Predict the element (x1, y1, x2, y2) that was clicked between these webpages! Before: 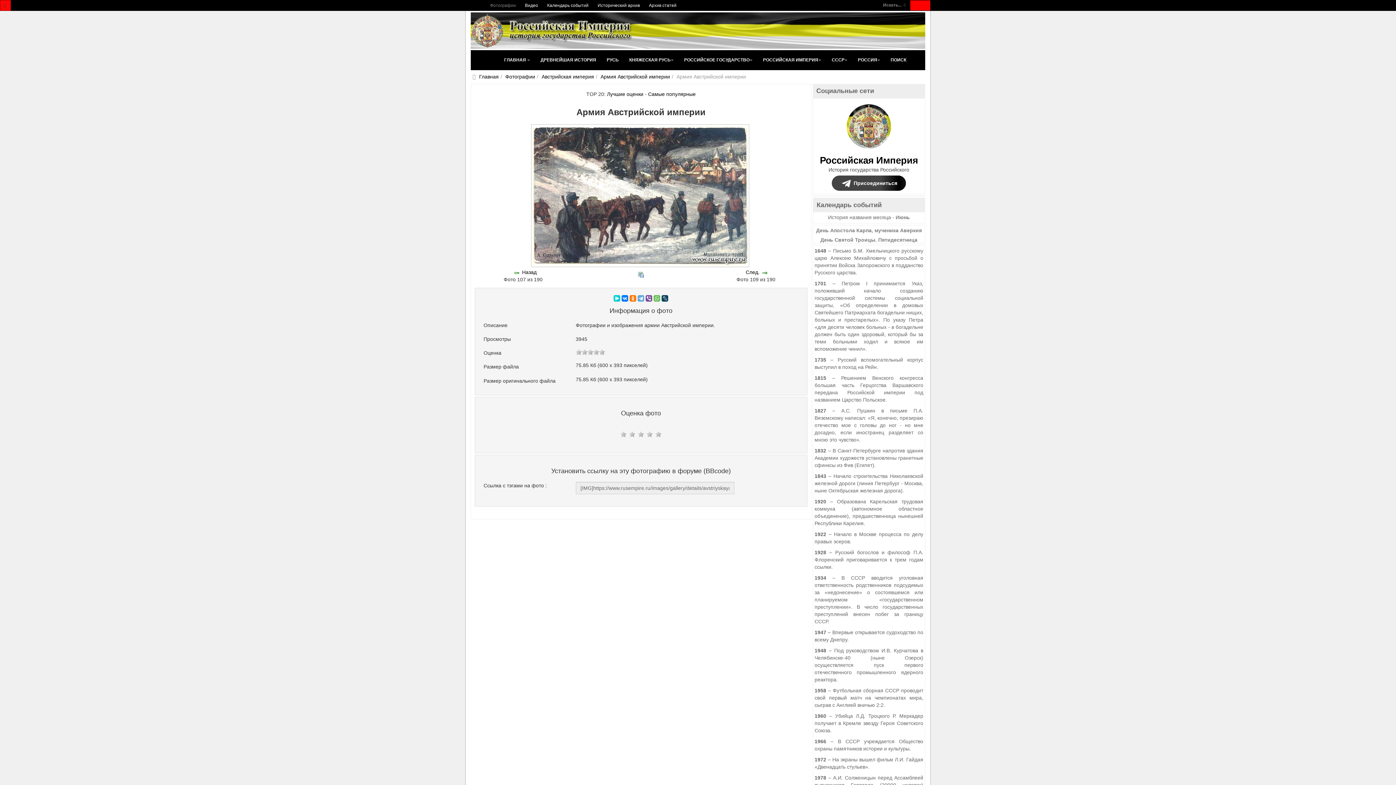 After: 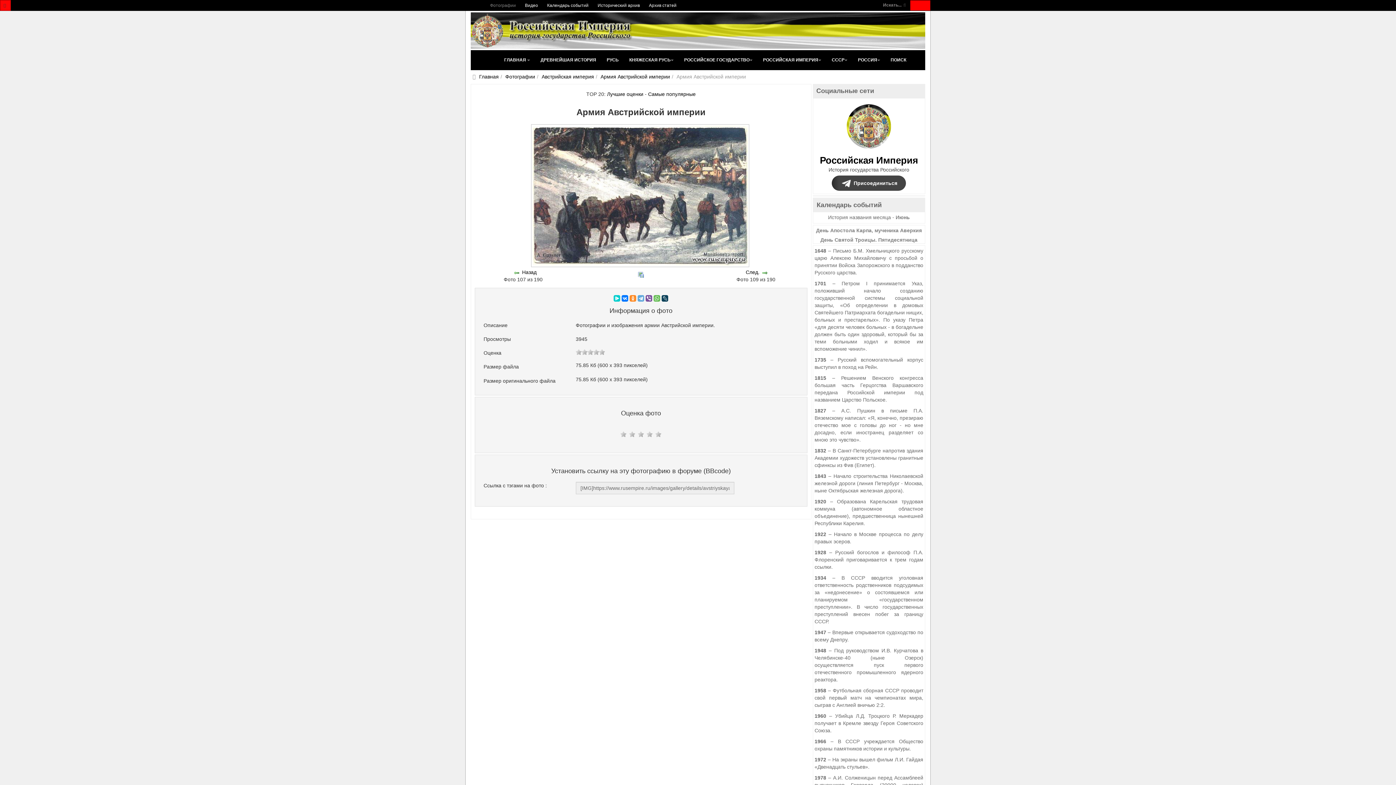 Action: bbox: (629, 295, 636, 301)